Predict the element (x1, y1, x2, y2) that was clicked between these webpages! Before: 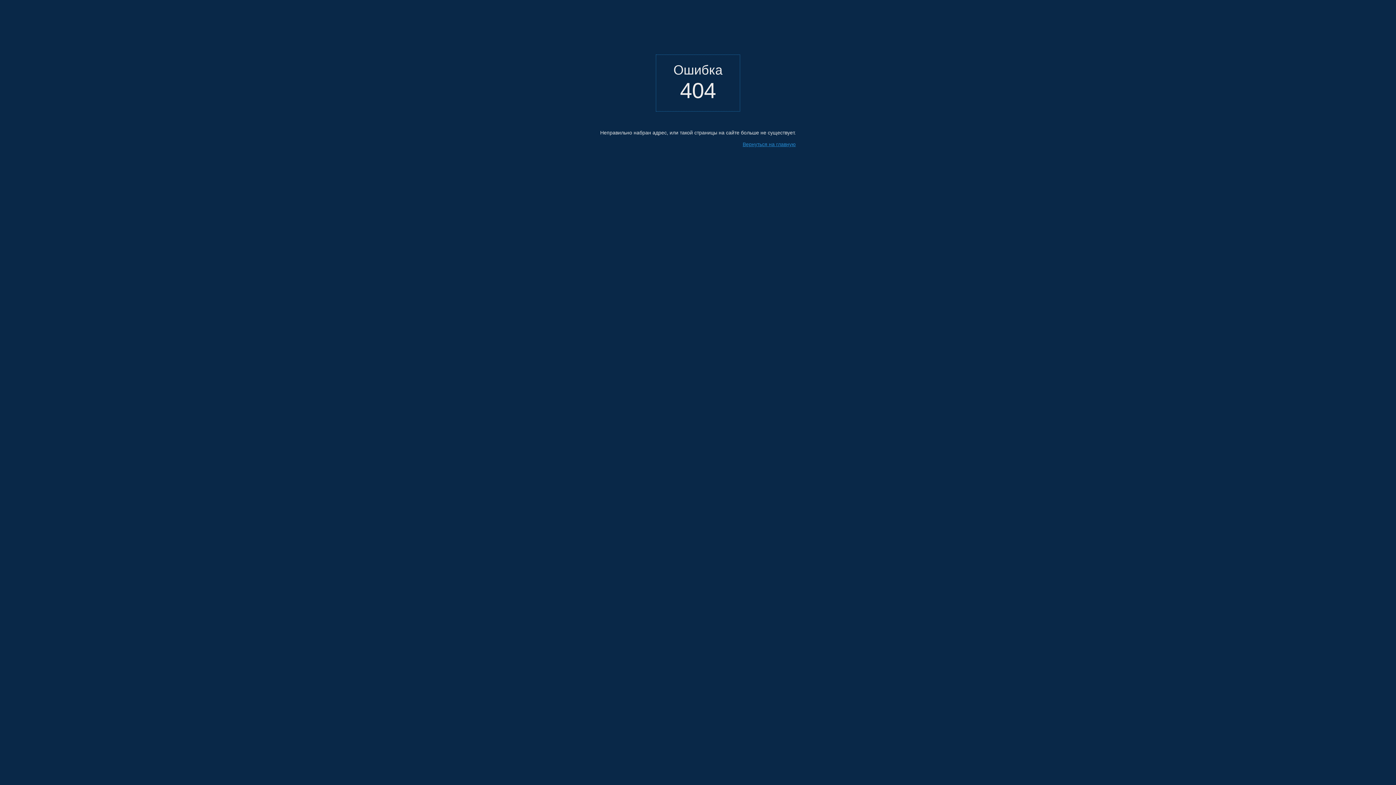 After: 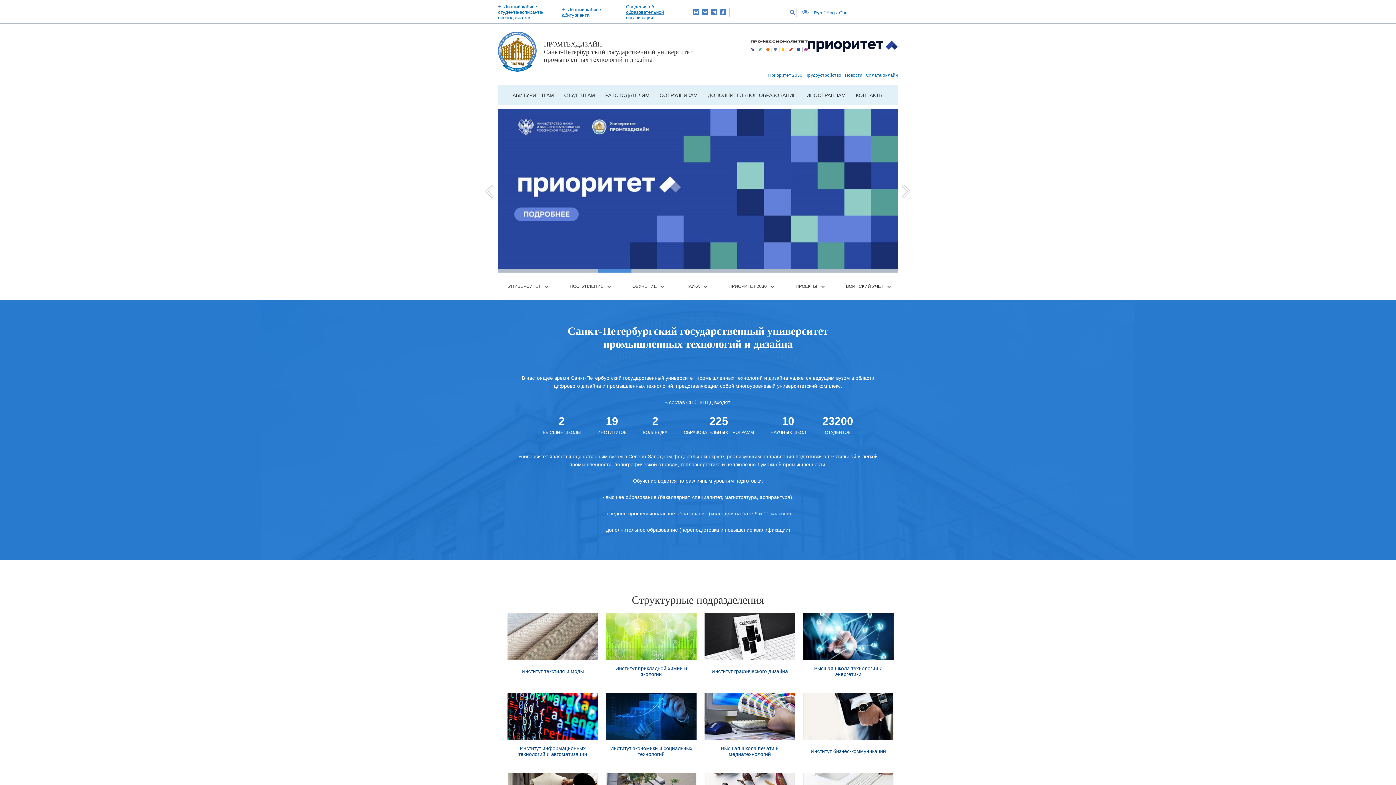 Action: label: Вернуться на главную bbox: (742, 141, 796, 147)